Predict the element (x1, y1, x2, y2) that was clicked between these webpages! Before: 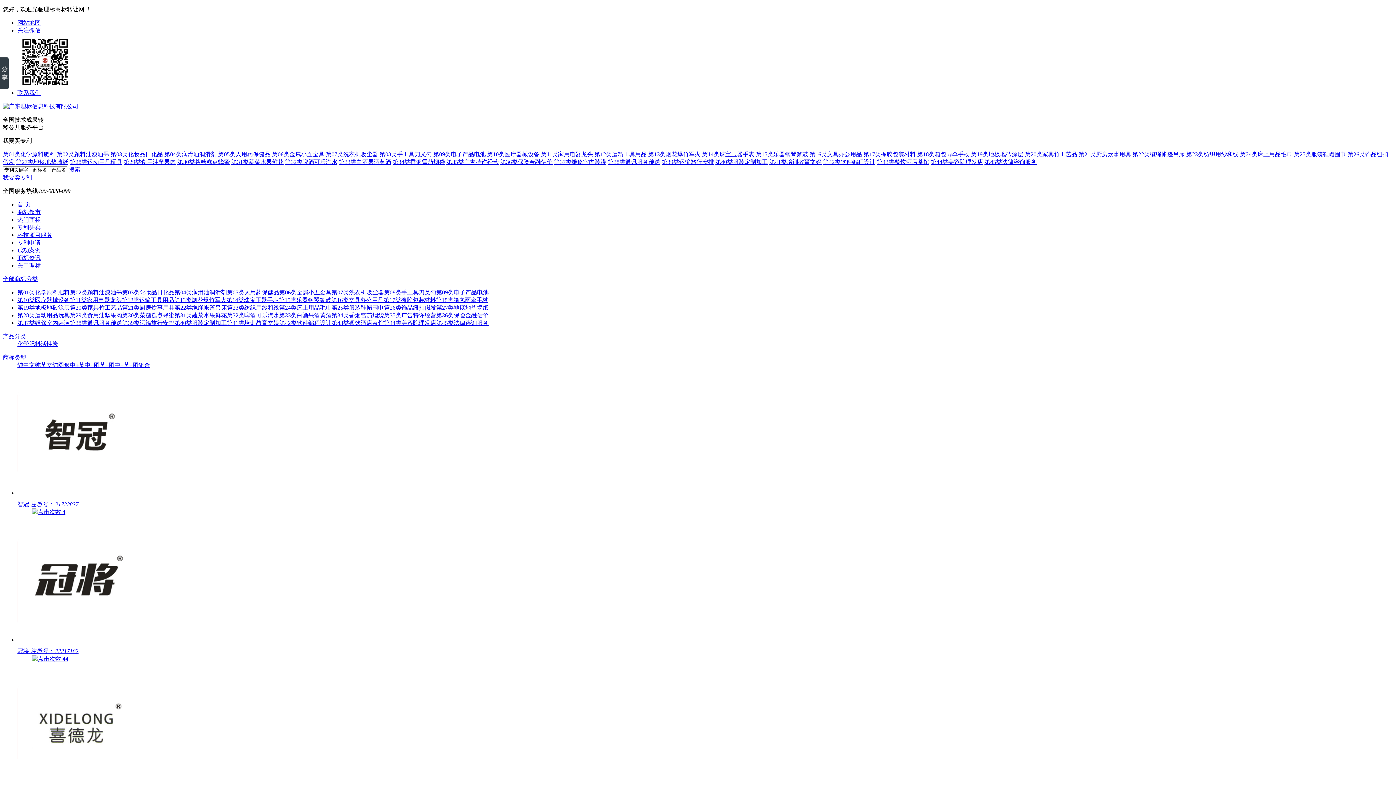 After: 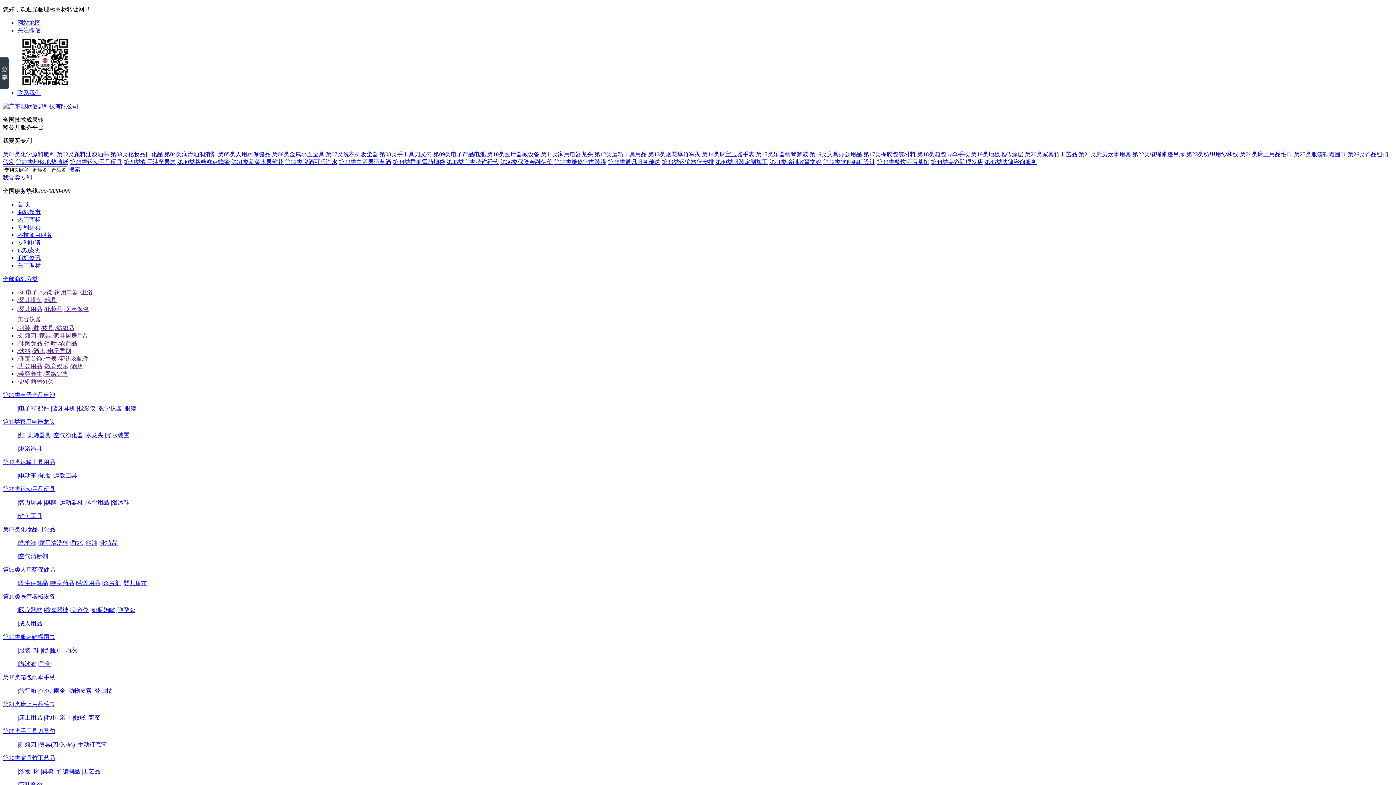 Action: label: 首 页 bbox: (17, 201, 30, 207)